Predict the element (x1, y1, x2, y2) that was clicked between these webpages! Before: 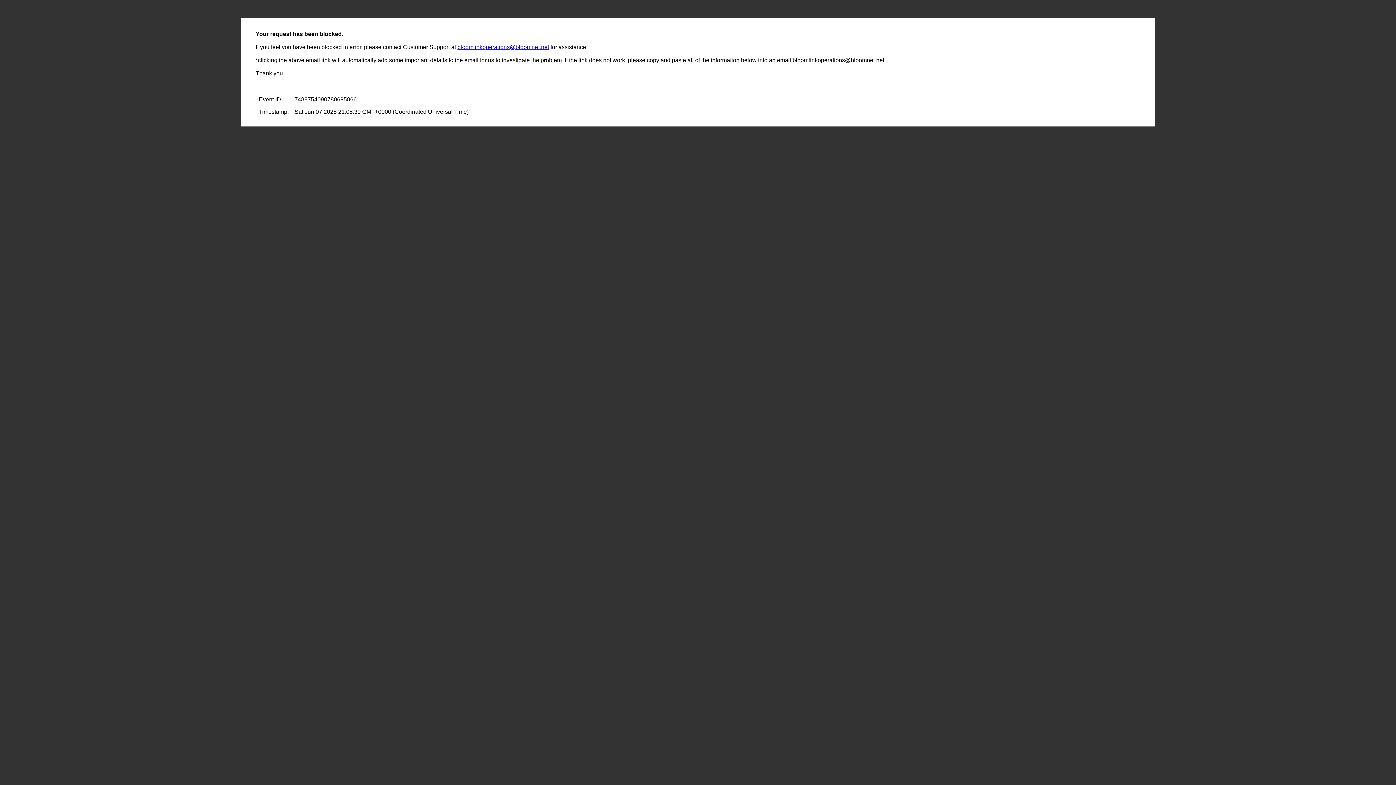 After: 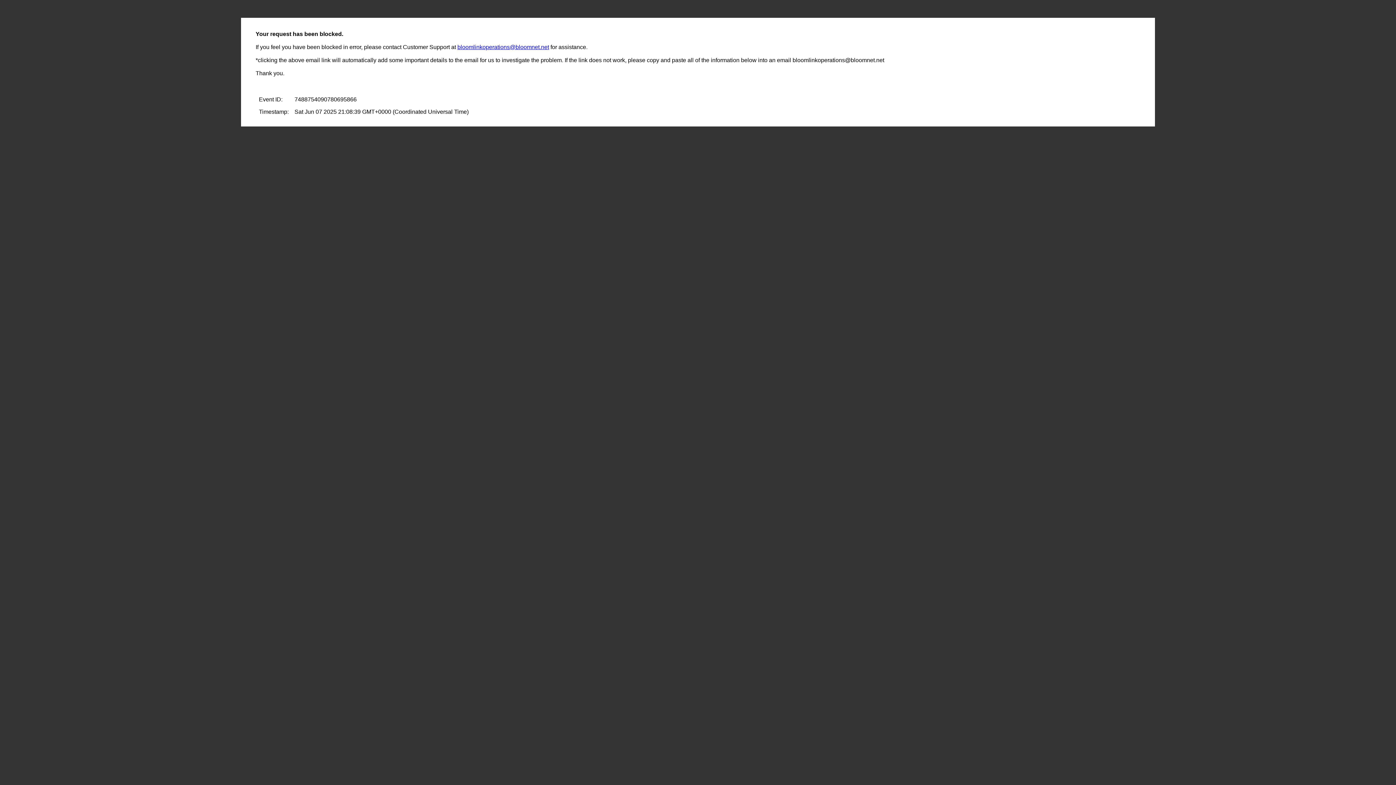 Action: bbox: (457, 44, 549, 50) label: bloomlinkoperations@bloomnet.net